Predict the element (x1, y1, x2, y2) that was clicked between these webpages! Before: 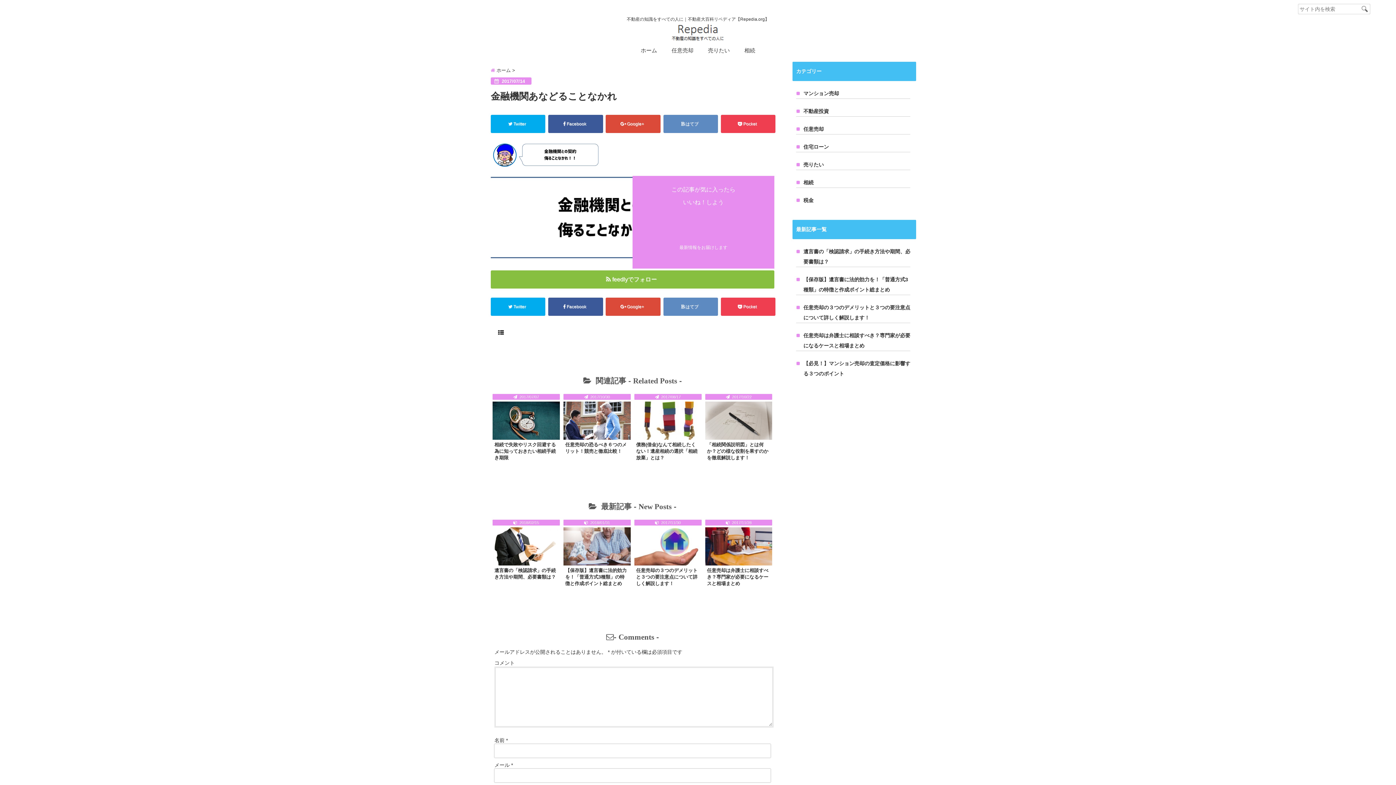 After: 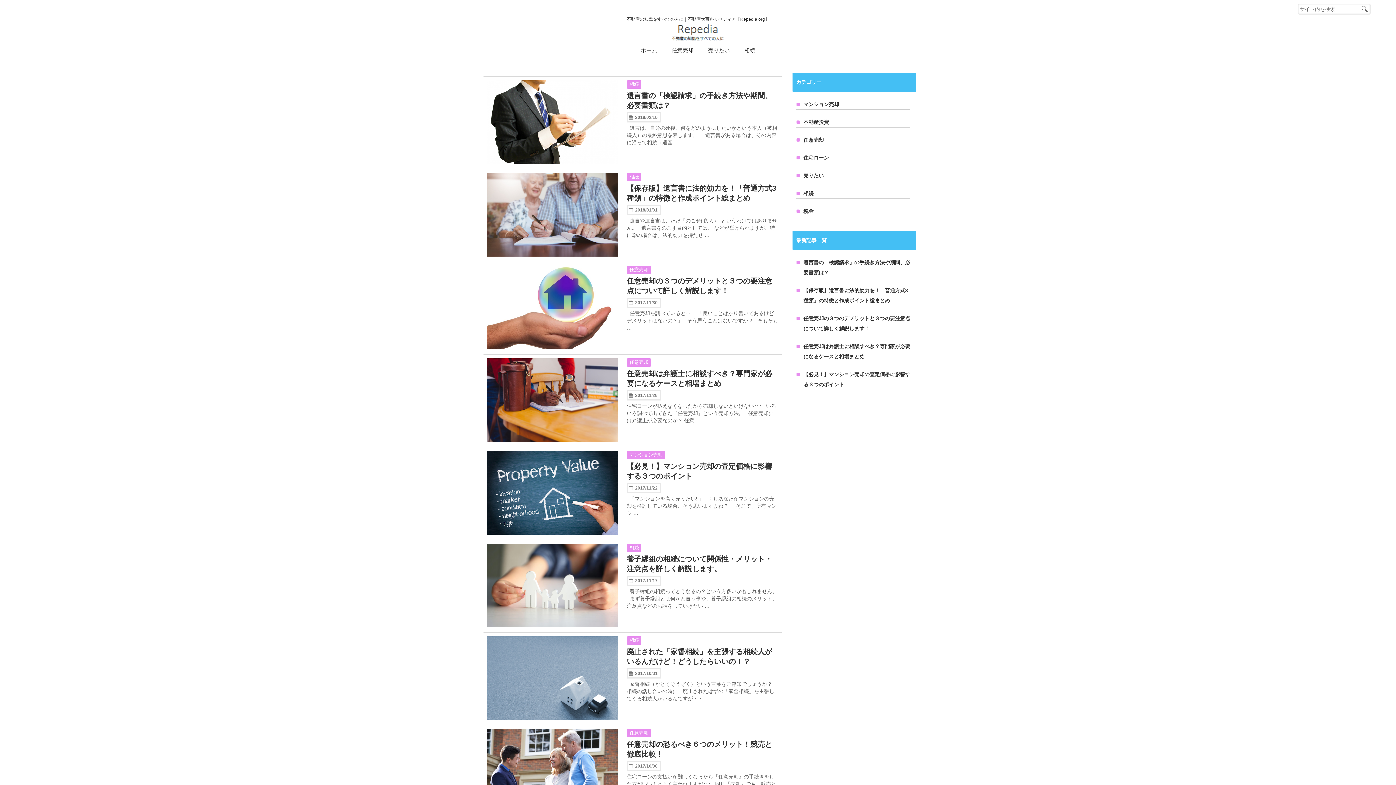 Action: bbox: (637, 43, 660, 57) label: ホーム